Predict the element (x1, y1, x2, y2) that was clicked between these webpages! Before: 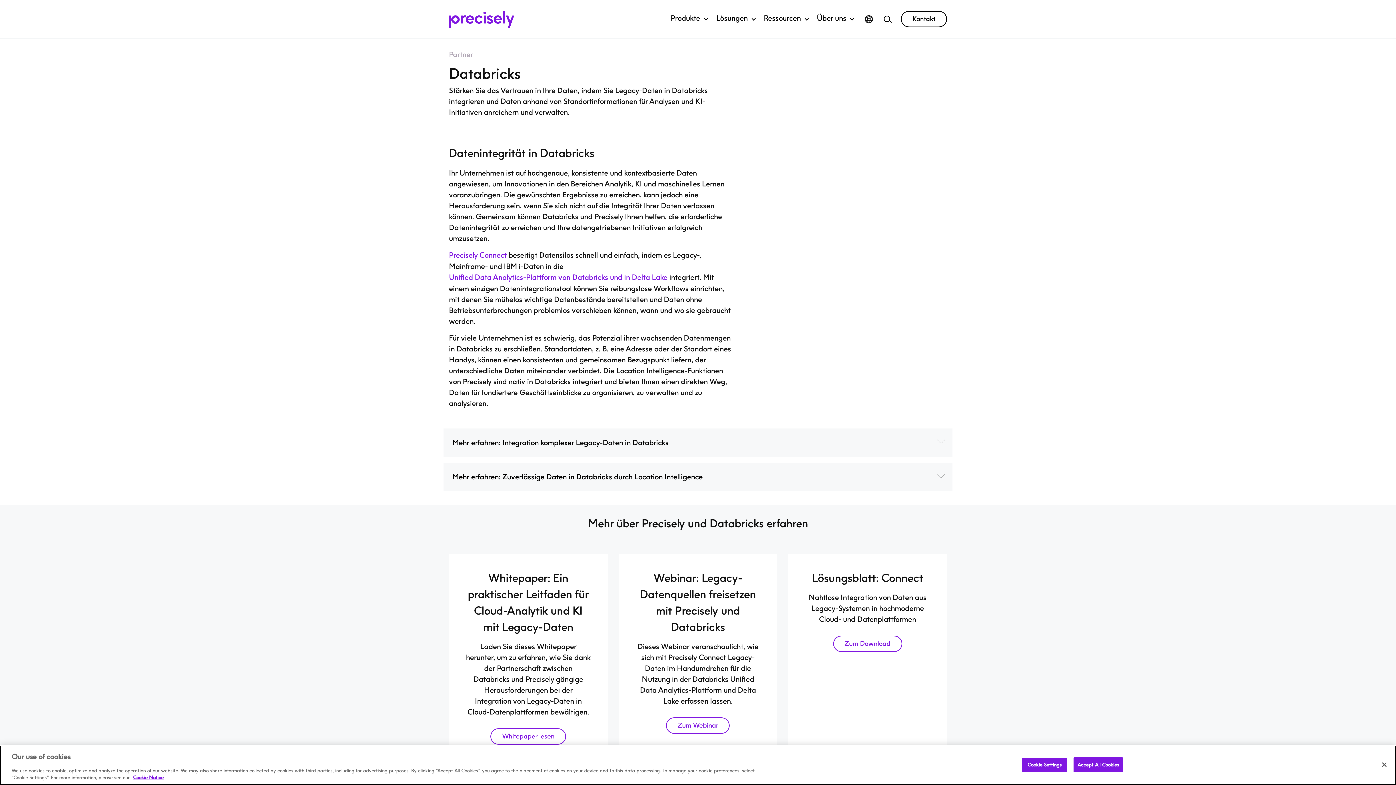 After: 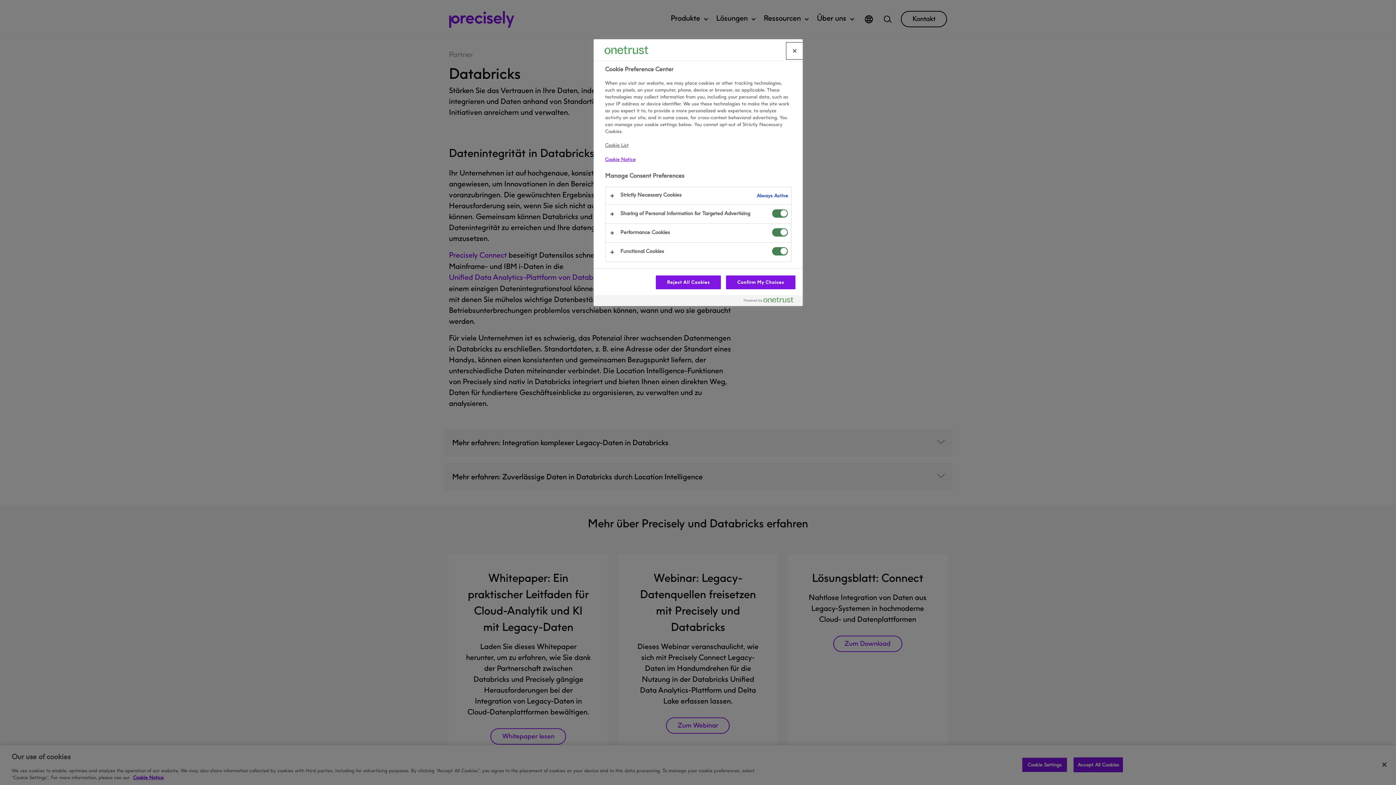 Action: label: Cookie Settings bbox: (1022, 757, 1067, 772)